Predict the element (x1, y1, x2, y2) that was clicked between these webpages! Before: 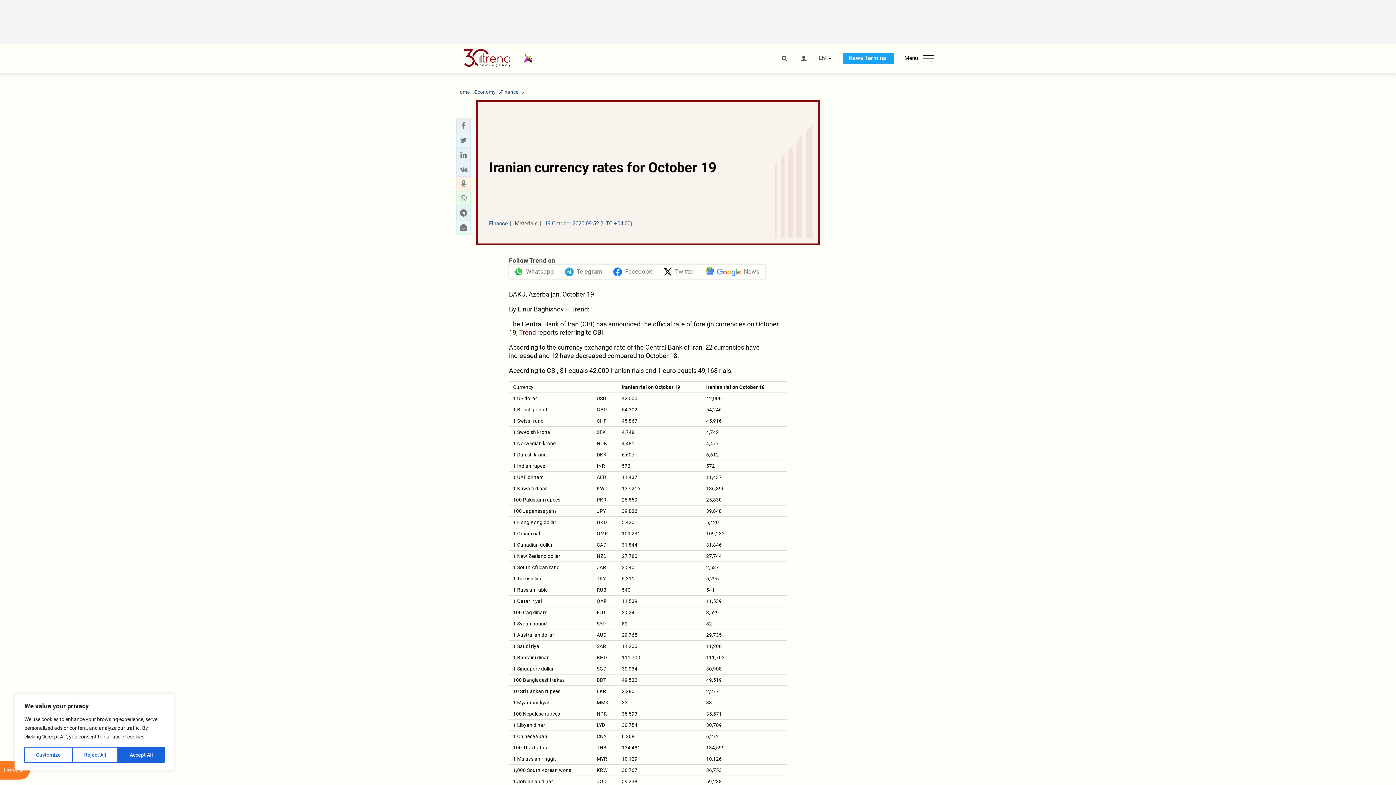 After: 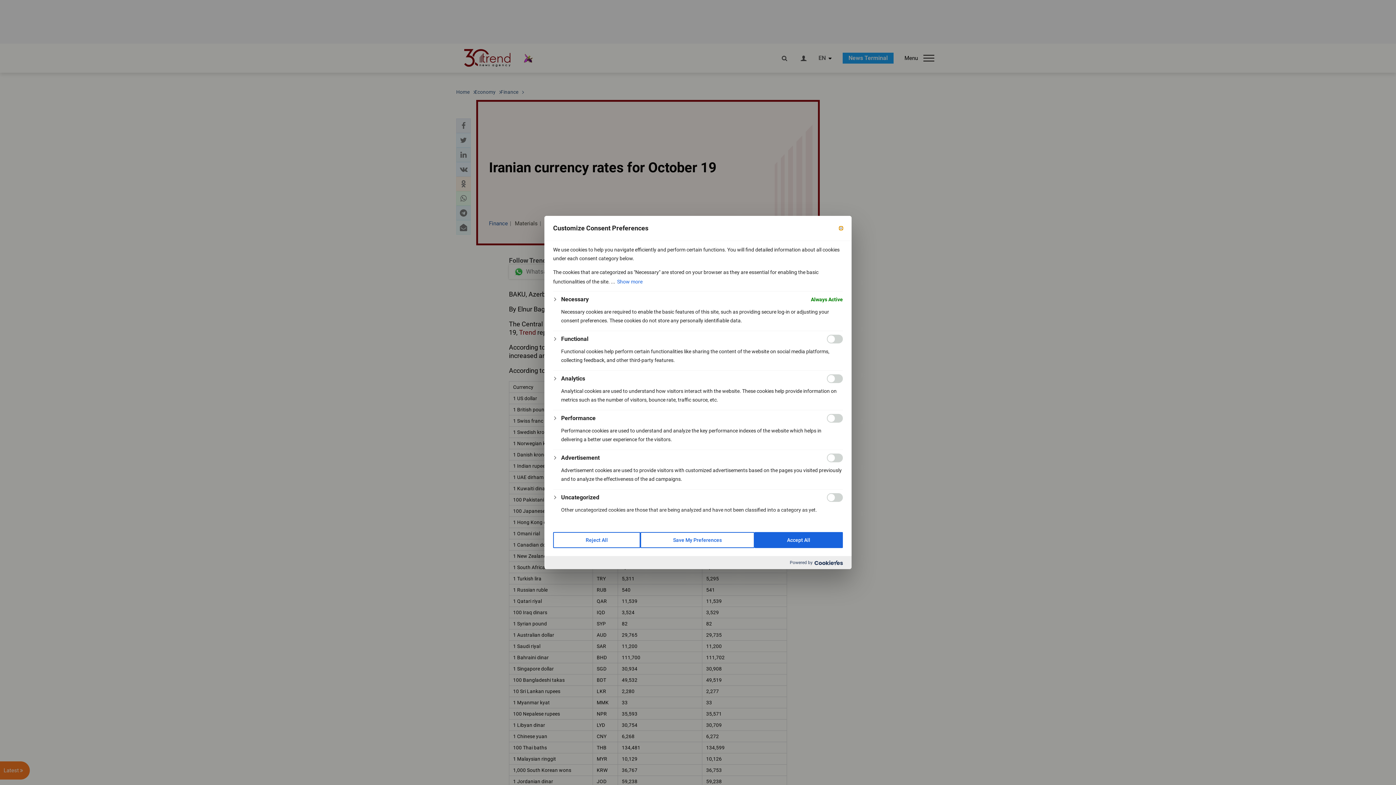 Action: label: Customize bbox: (24, 747, 72, 763)